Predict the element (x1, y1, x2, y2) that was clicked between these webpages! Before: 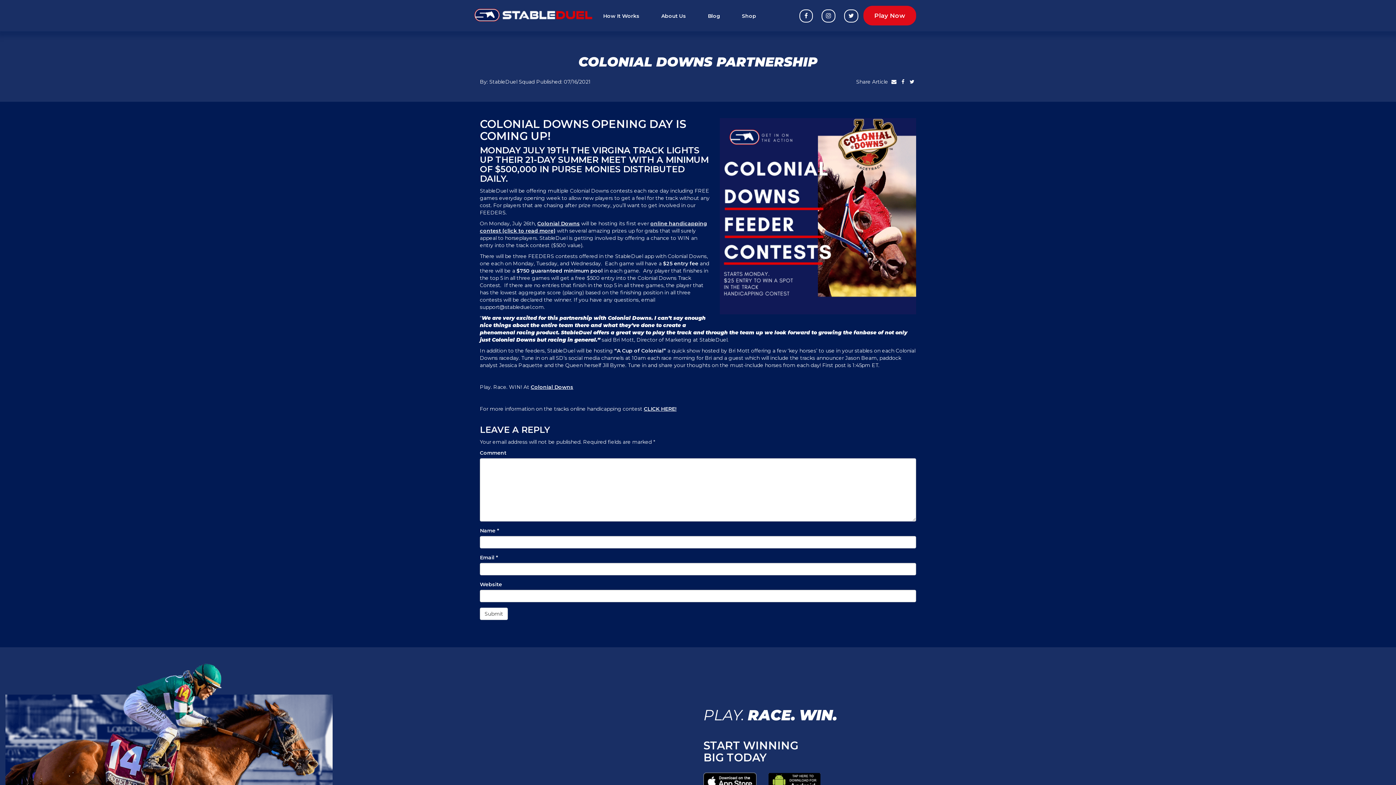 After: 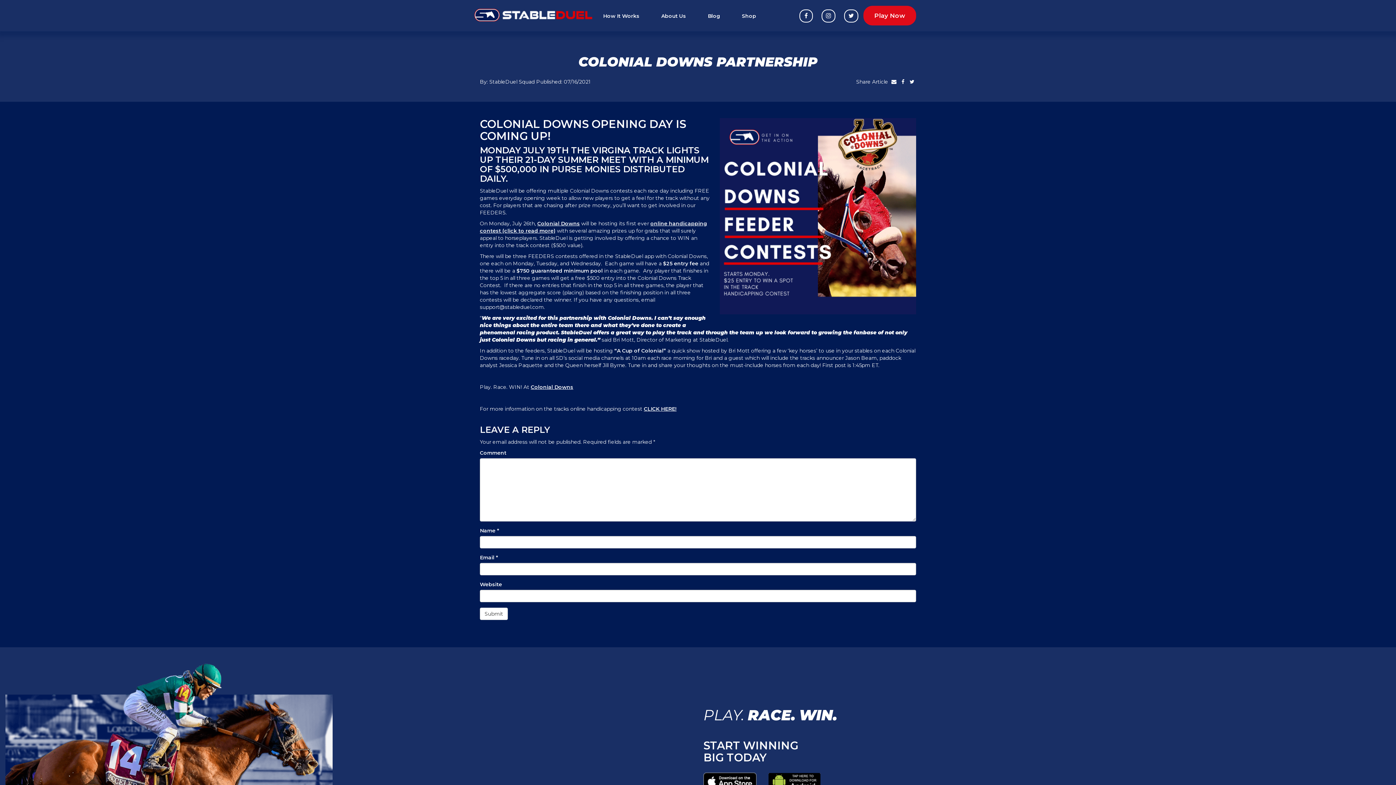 Action: bbox: (889, 78, 900, 85) label:  